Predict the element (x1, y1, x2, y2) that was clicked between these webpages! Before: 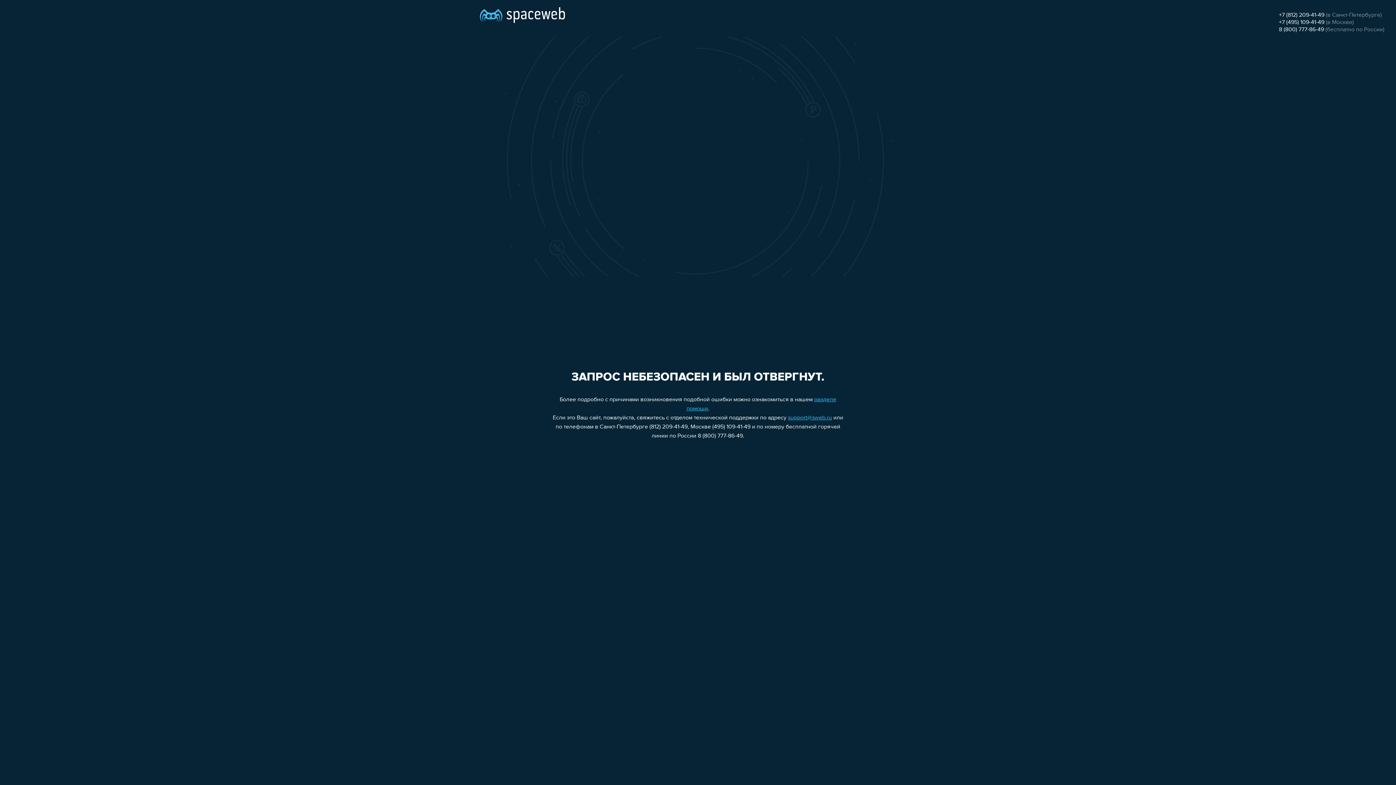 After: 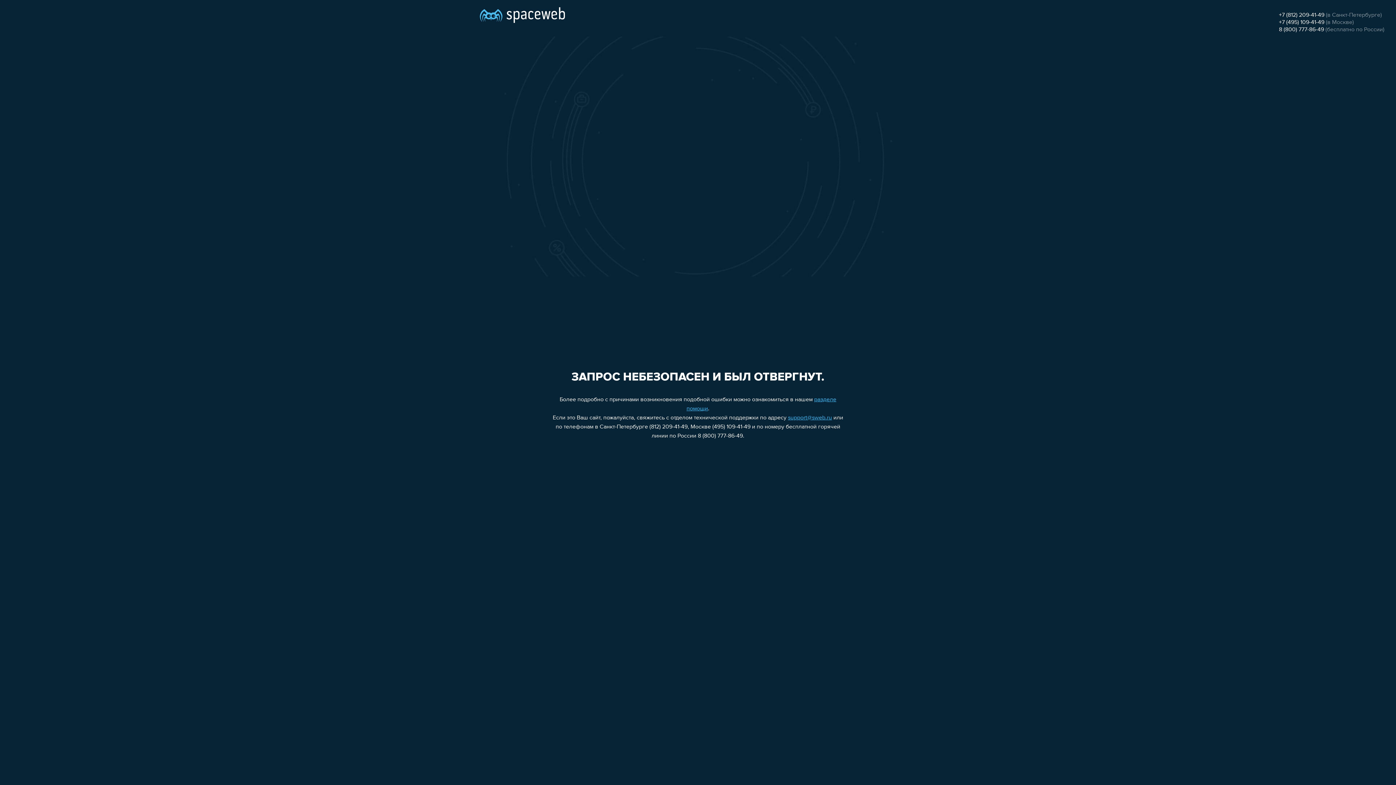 Action: bbox: (788, 415, 832, 421) label: support@sweb.ru